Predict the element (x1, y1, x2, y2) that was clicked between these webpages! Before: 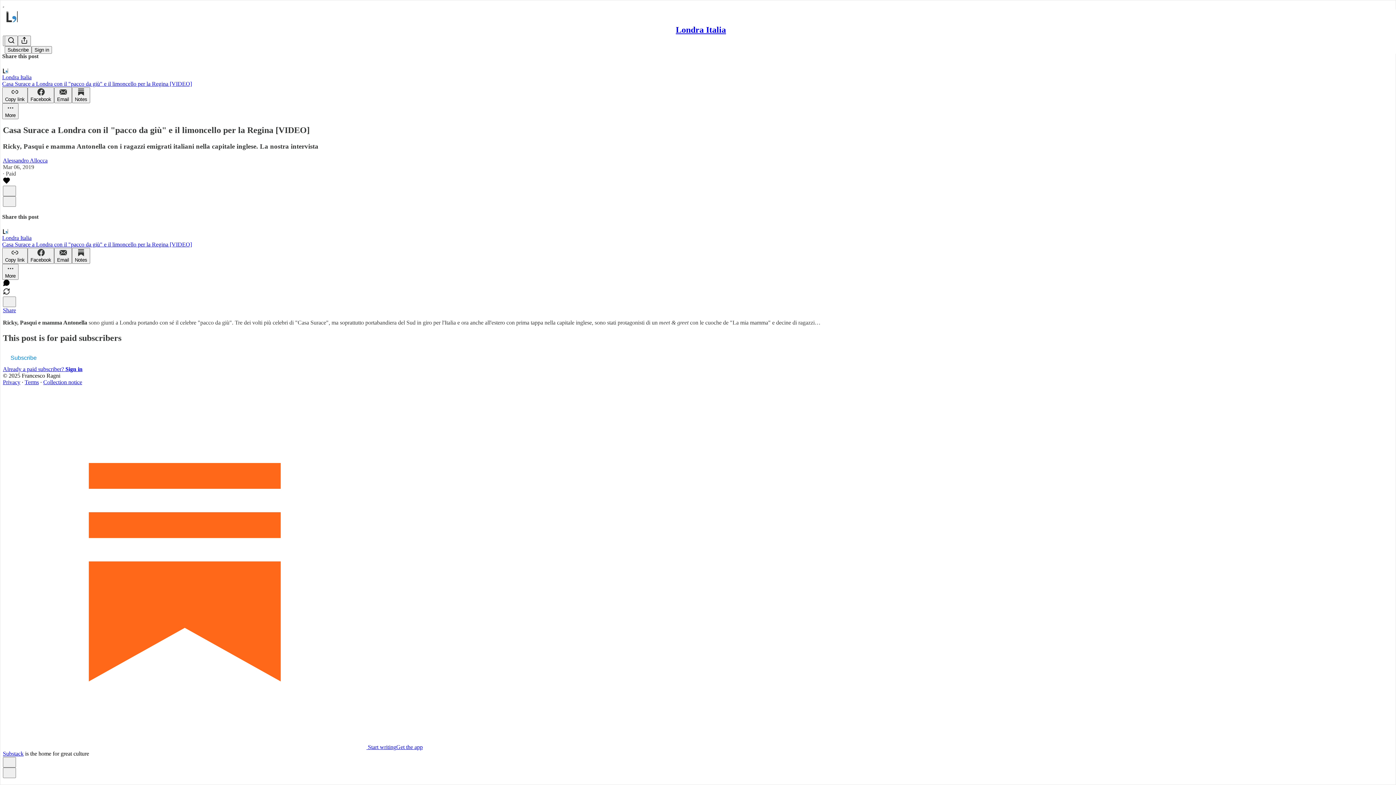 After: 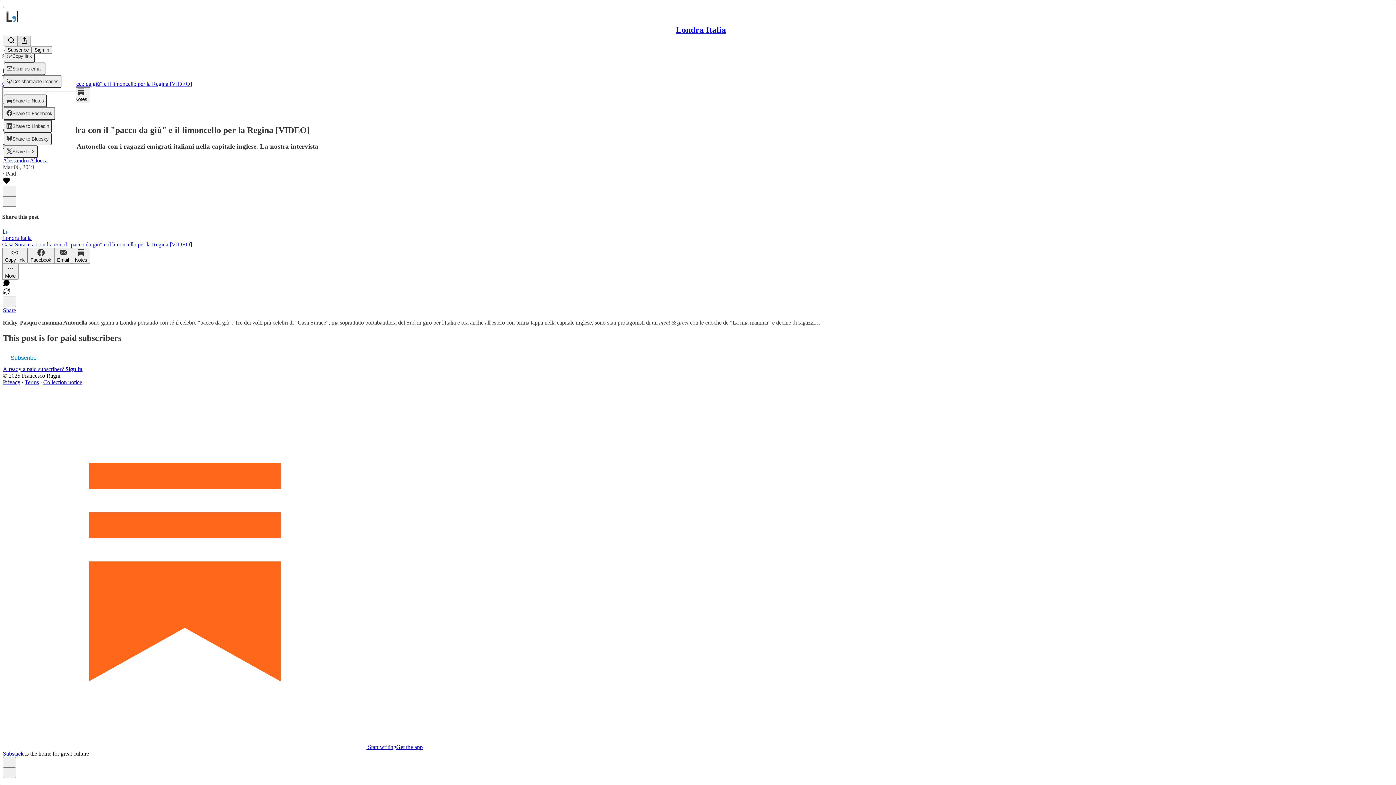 Action: bbox: (17, 35, 30, 46) label: View more